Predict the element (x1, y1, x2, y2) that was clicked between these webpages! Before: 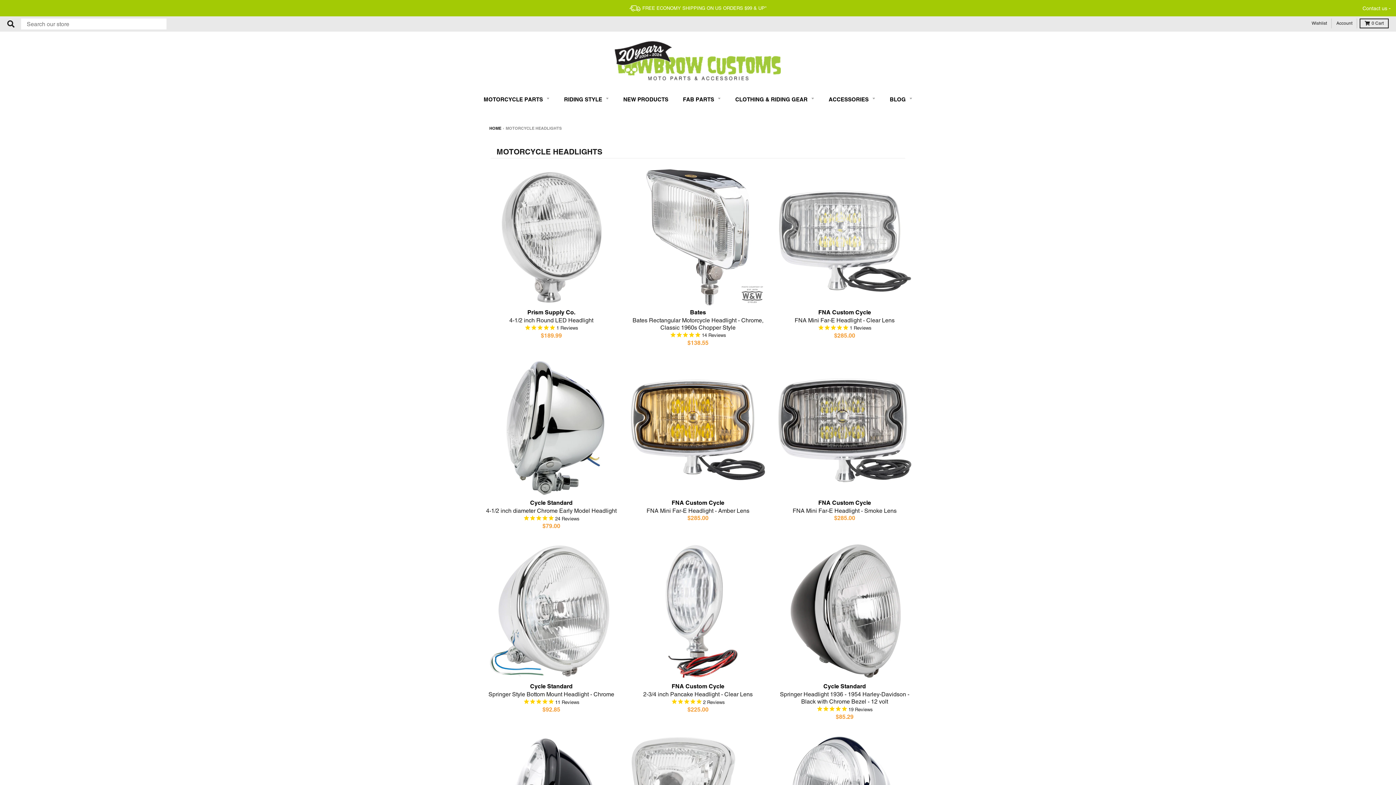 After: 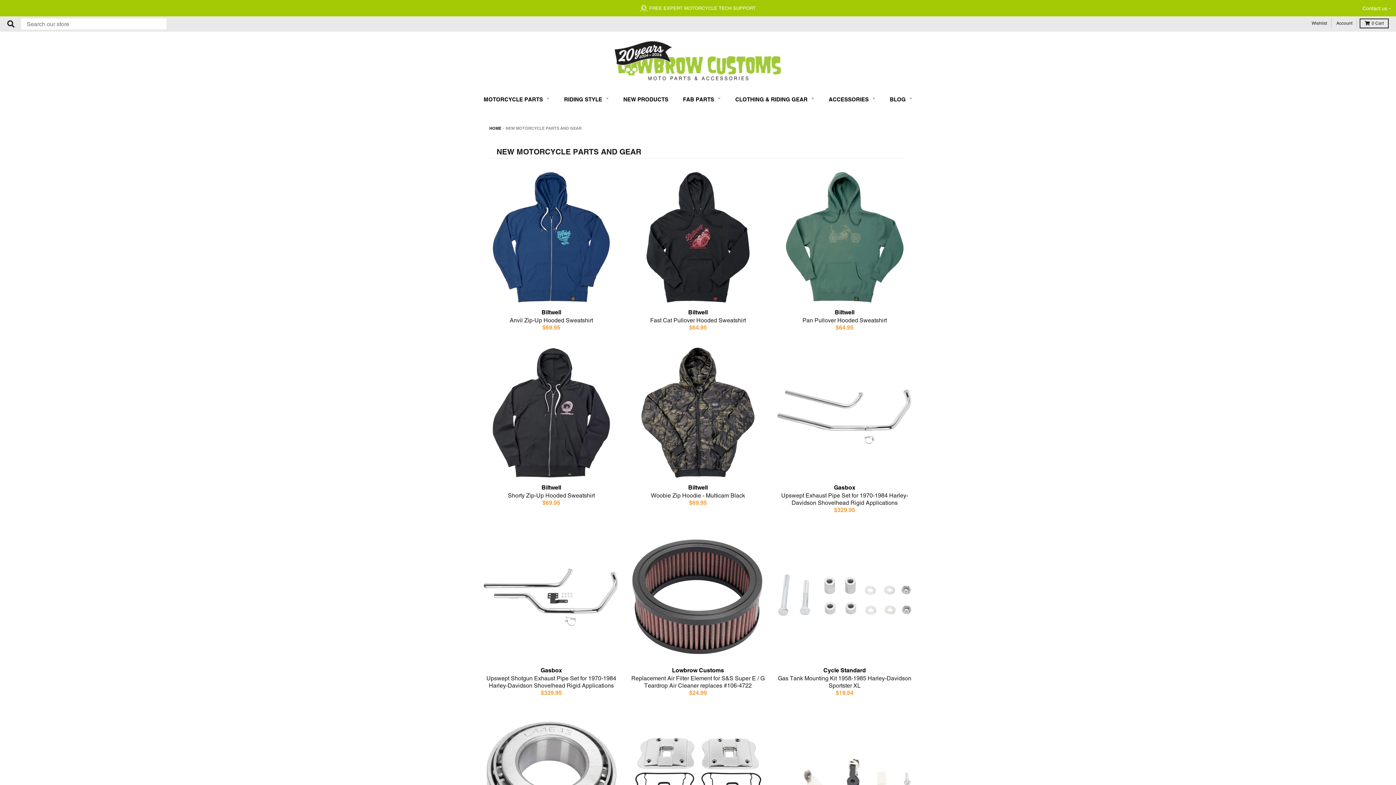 Action: bbox: (620, 93, 671, 105) label: NEW PRODUCTS